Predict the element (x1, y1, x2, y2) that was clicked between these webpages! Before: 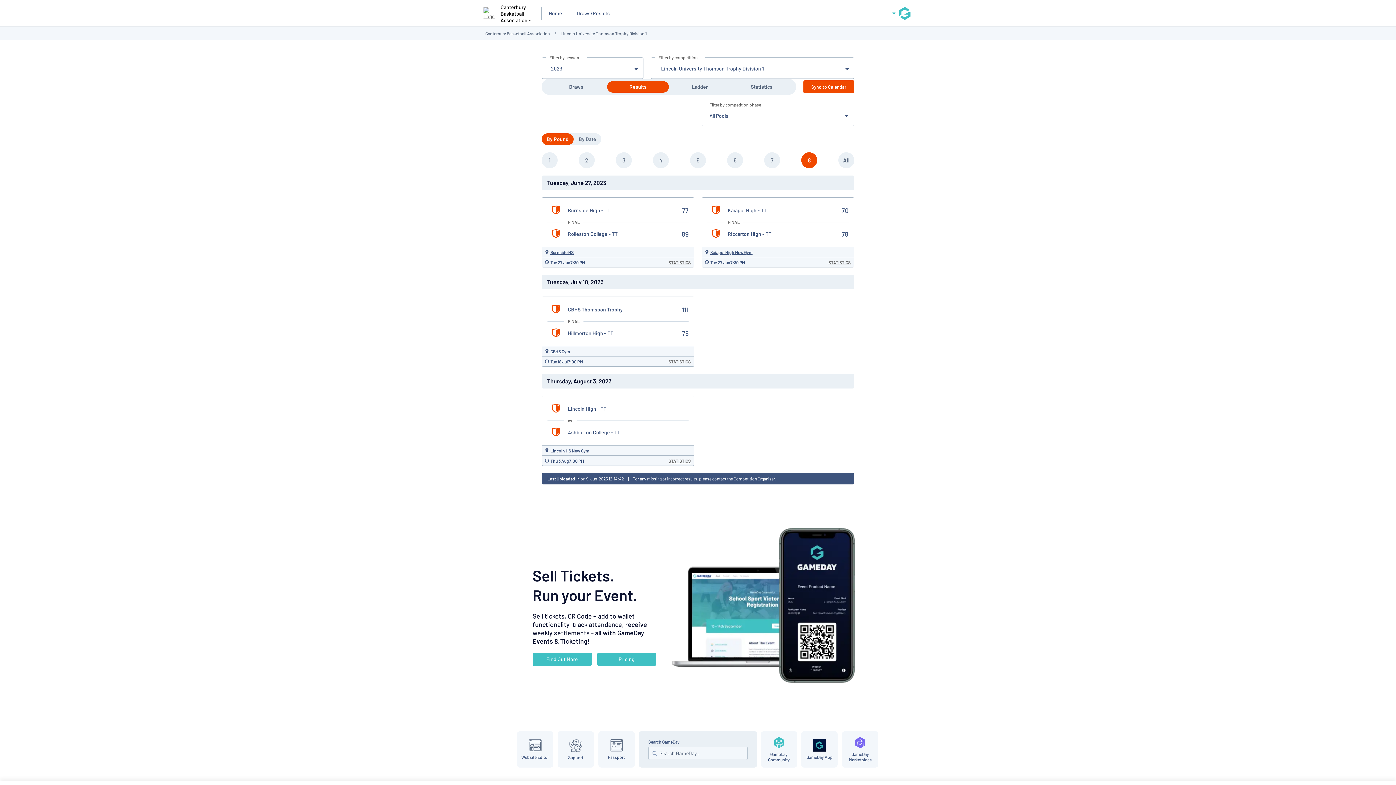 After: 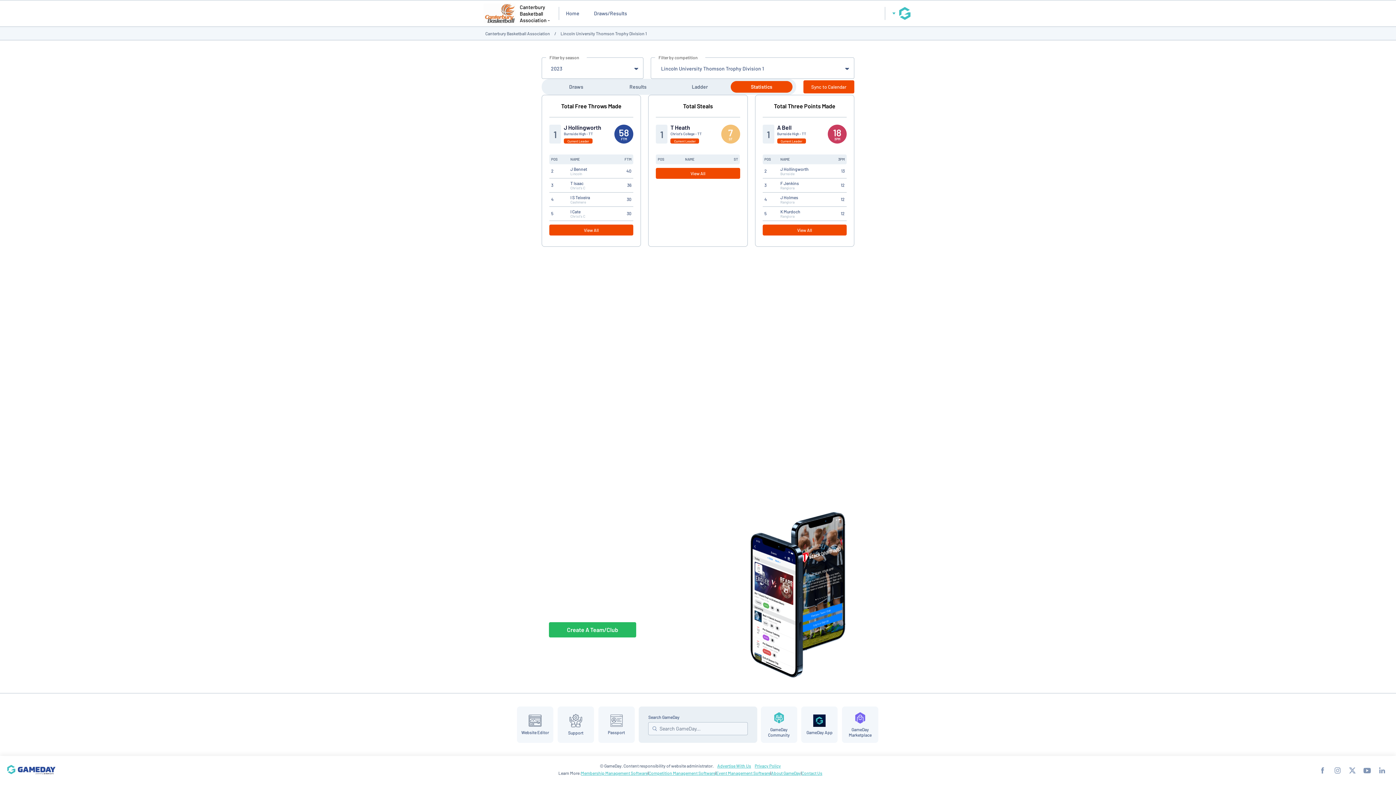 Action: bbox: (730, 81, 792, 92) label: Statistics